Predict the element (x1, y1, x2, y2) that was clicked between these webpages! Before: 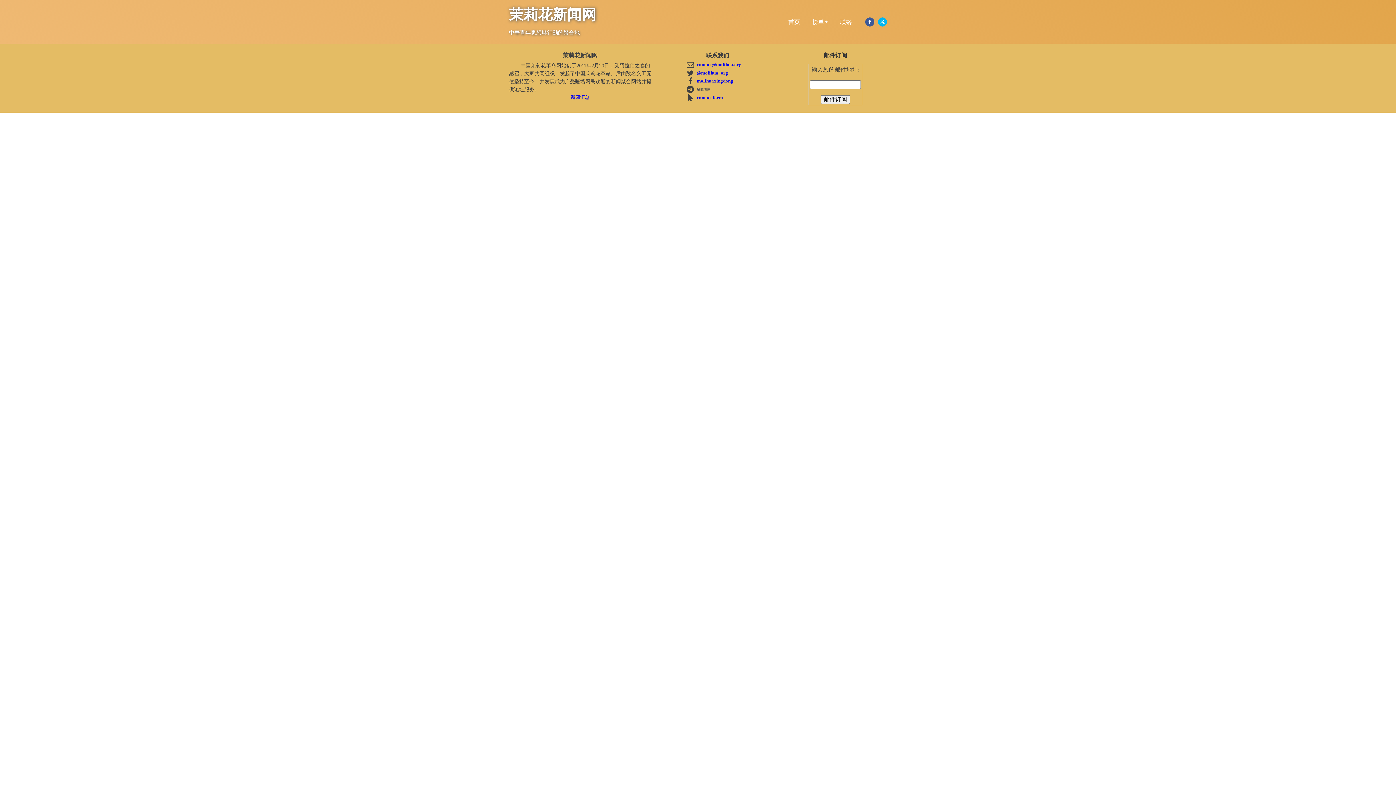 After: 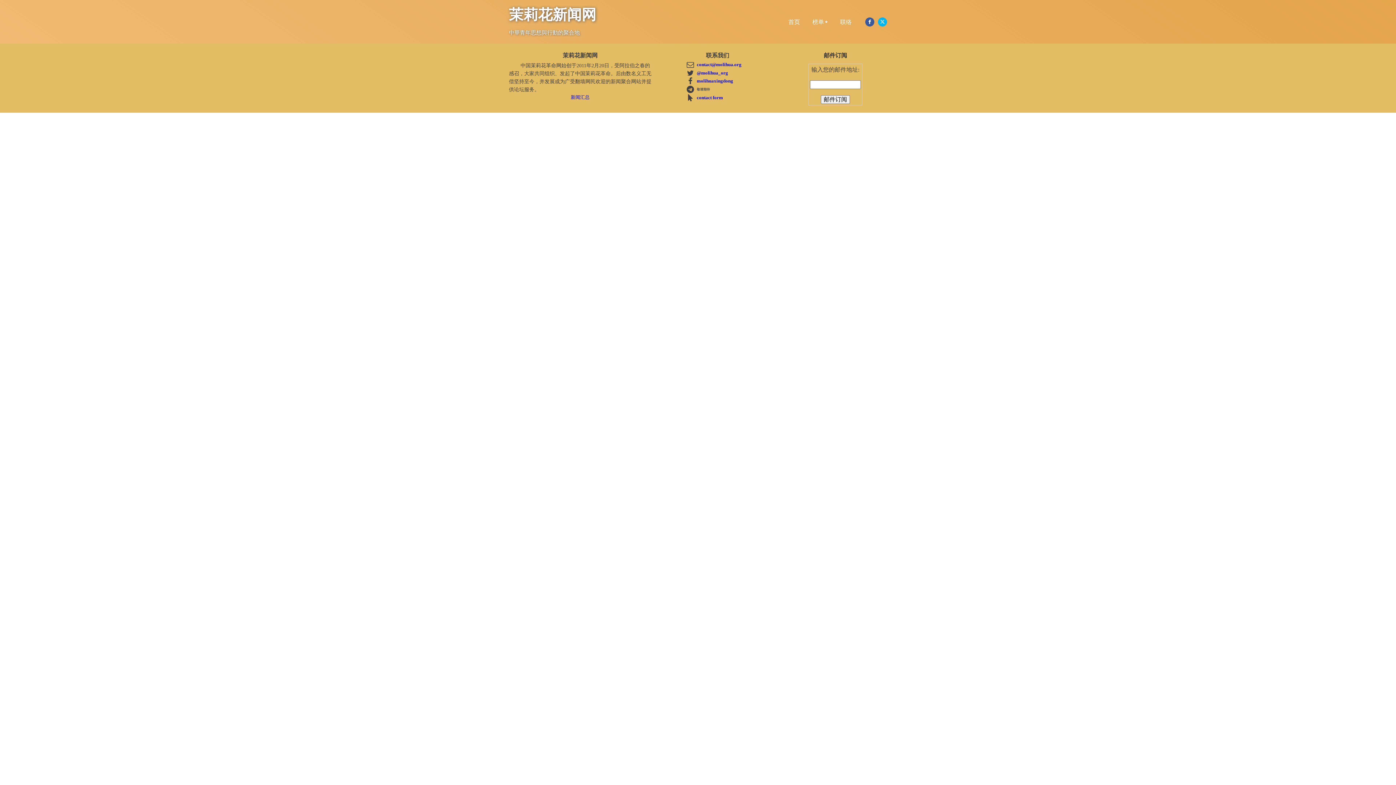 Action: label: @molihua_org bbox: (697, 70, 728, 75)